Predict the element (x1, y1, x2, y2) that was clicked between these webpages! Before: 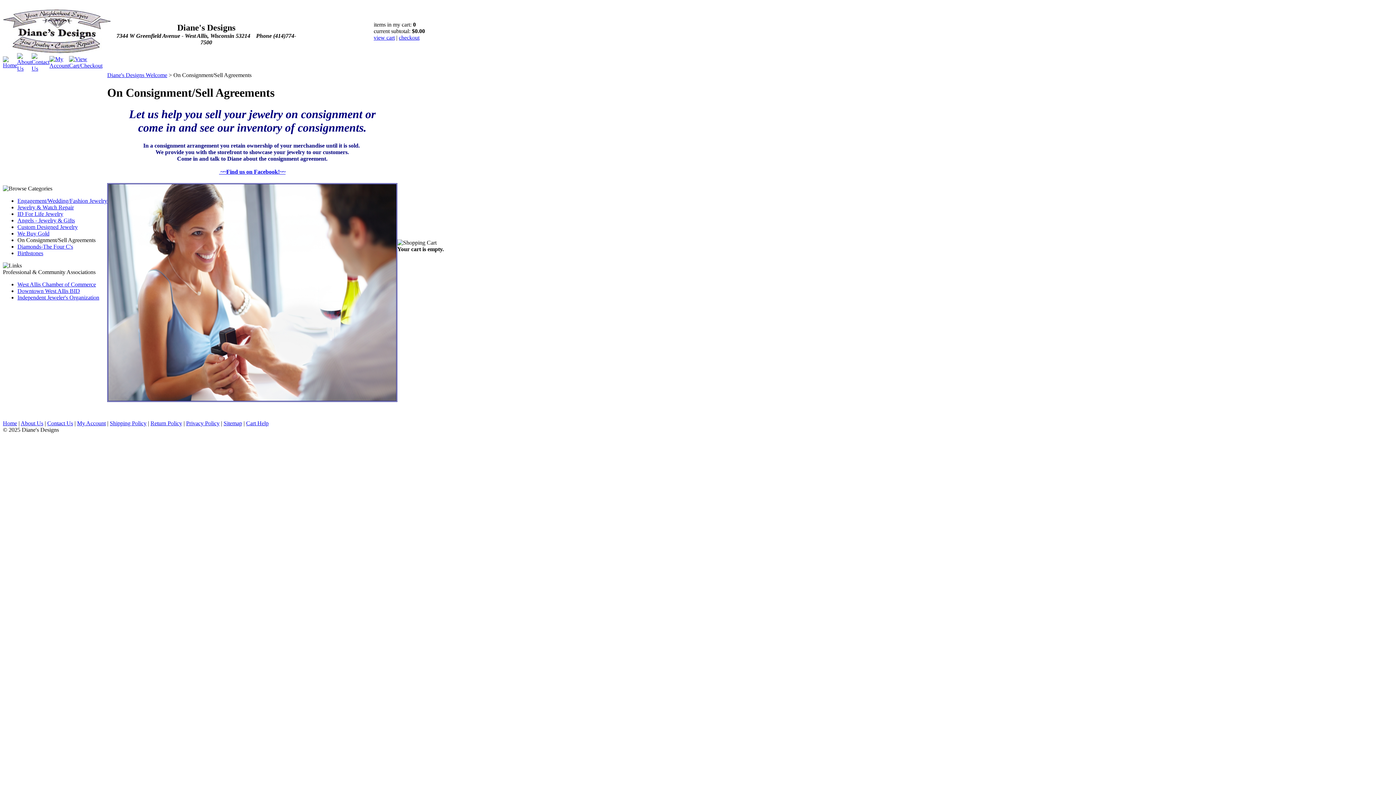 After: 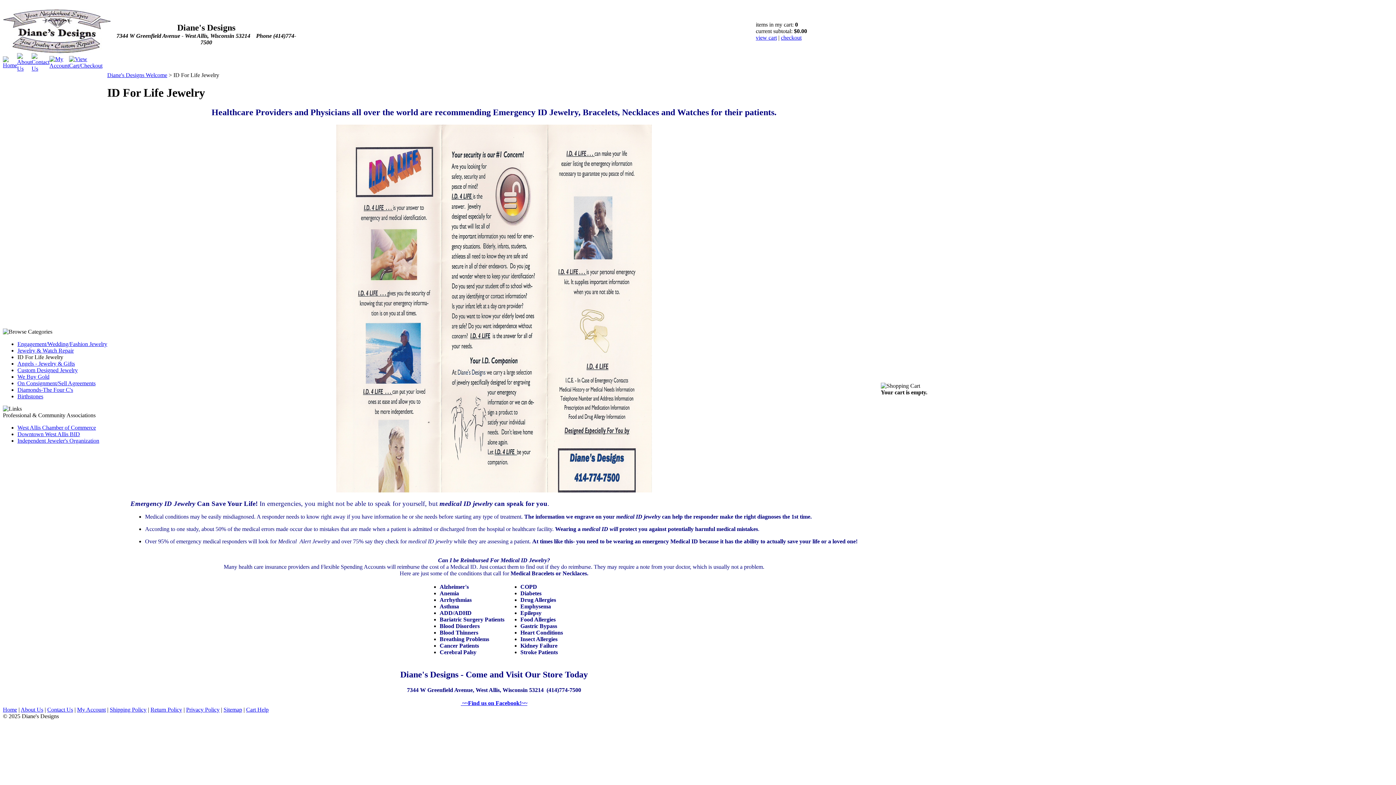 Action: label: ID For Life Jewelry bbox: (17, 210, 63, 217)